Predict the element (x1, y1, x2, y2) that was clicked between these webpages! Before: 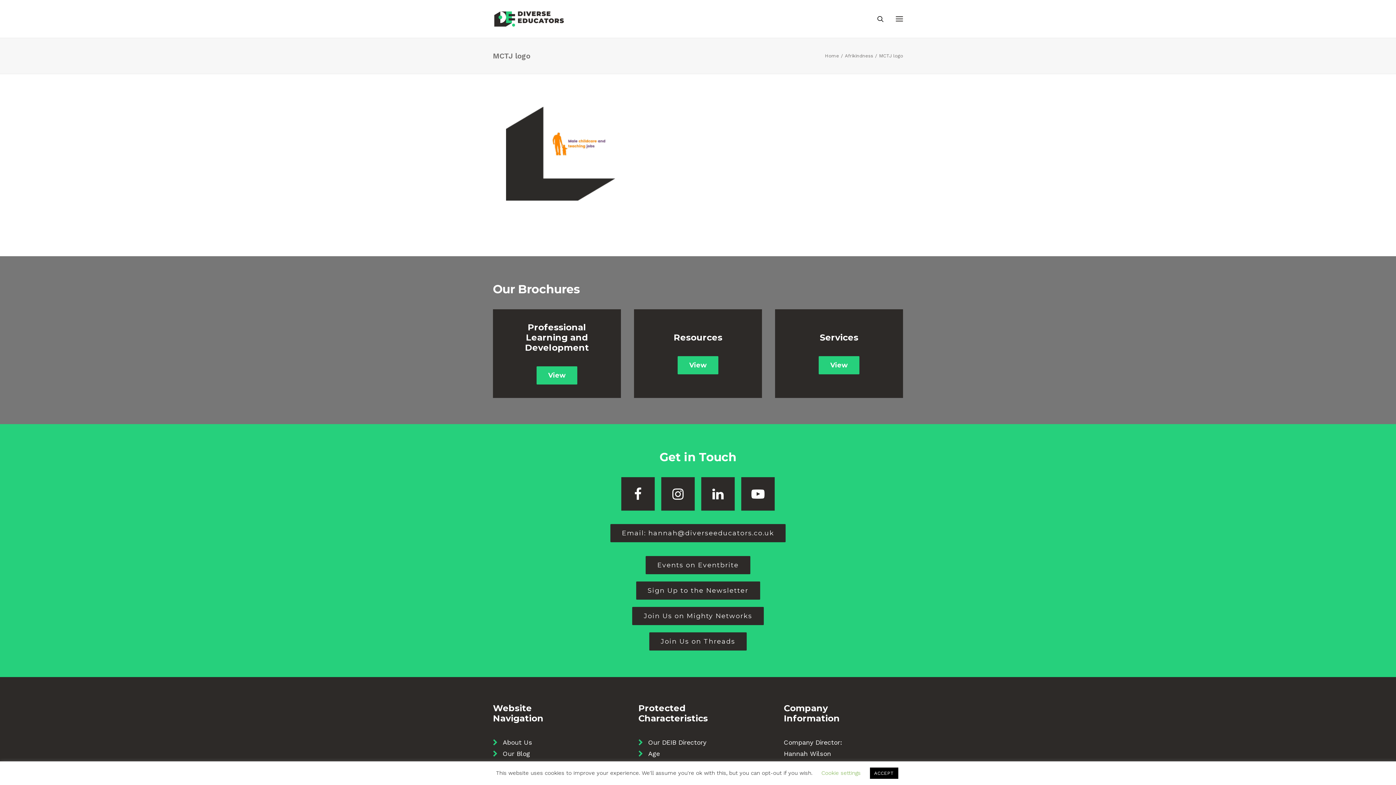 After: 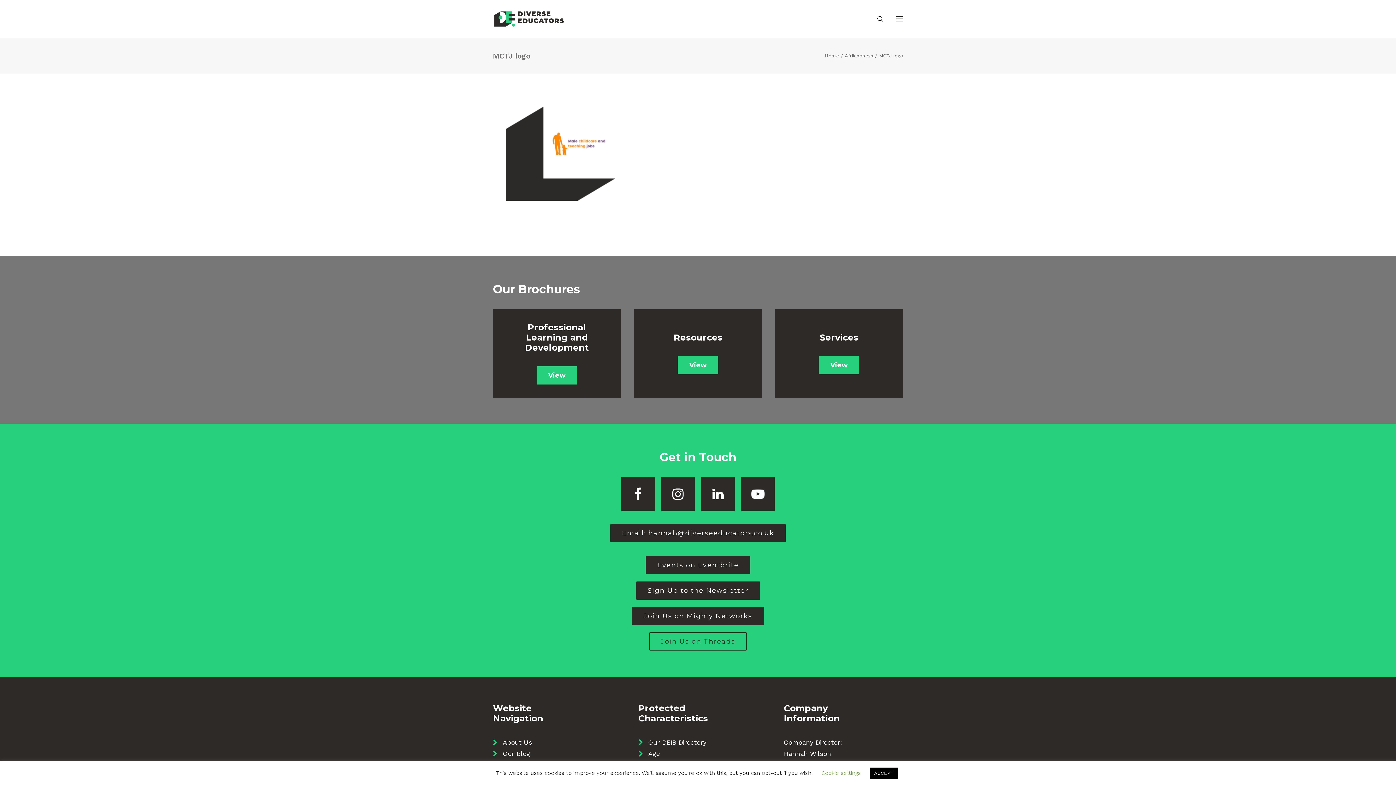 Action: bbox: (649, 632, 746, 650) label: Join Us on Threads